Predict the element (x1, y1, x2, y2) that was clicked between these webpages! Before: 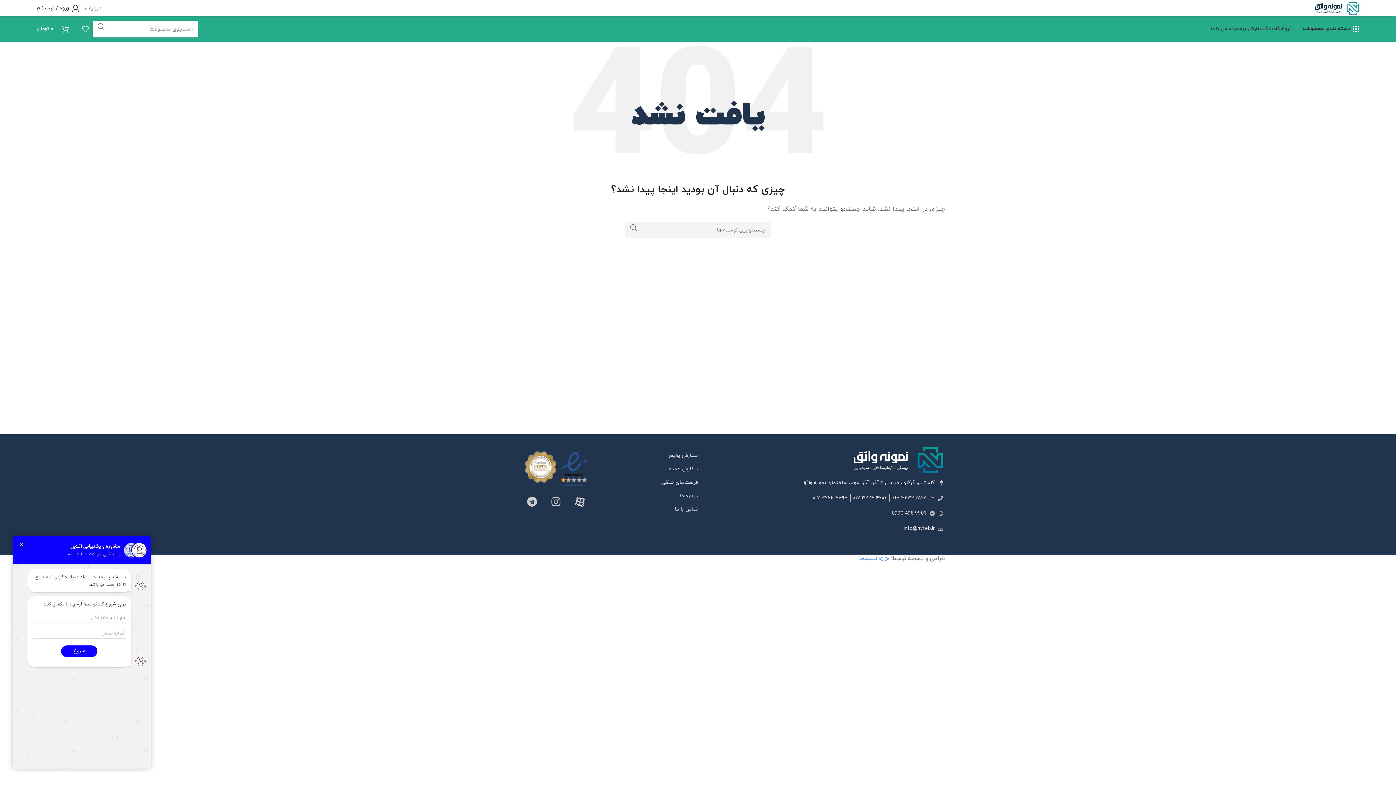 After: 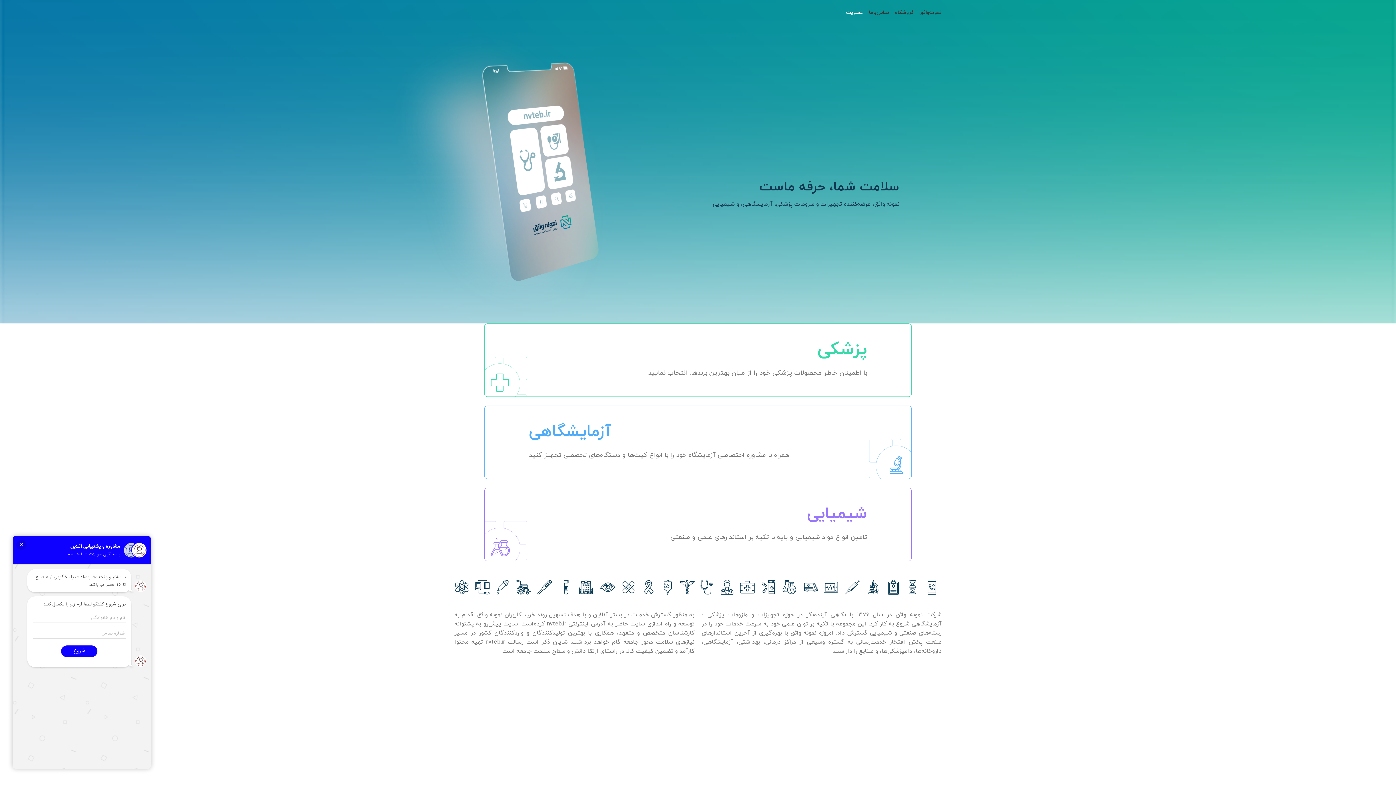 Action: label: درباره ما bbox: (83, 0, 101, 15)